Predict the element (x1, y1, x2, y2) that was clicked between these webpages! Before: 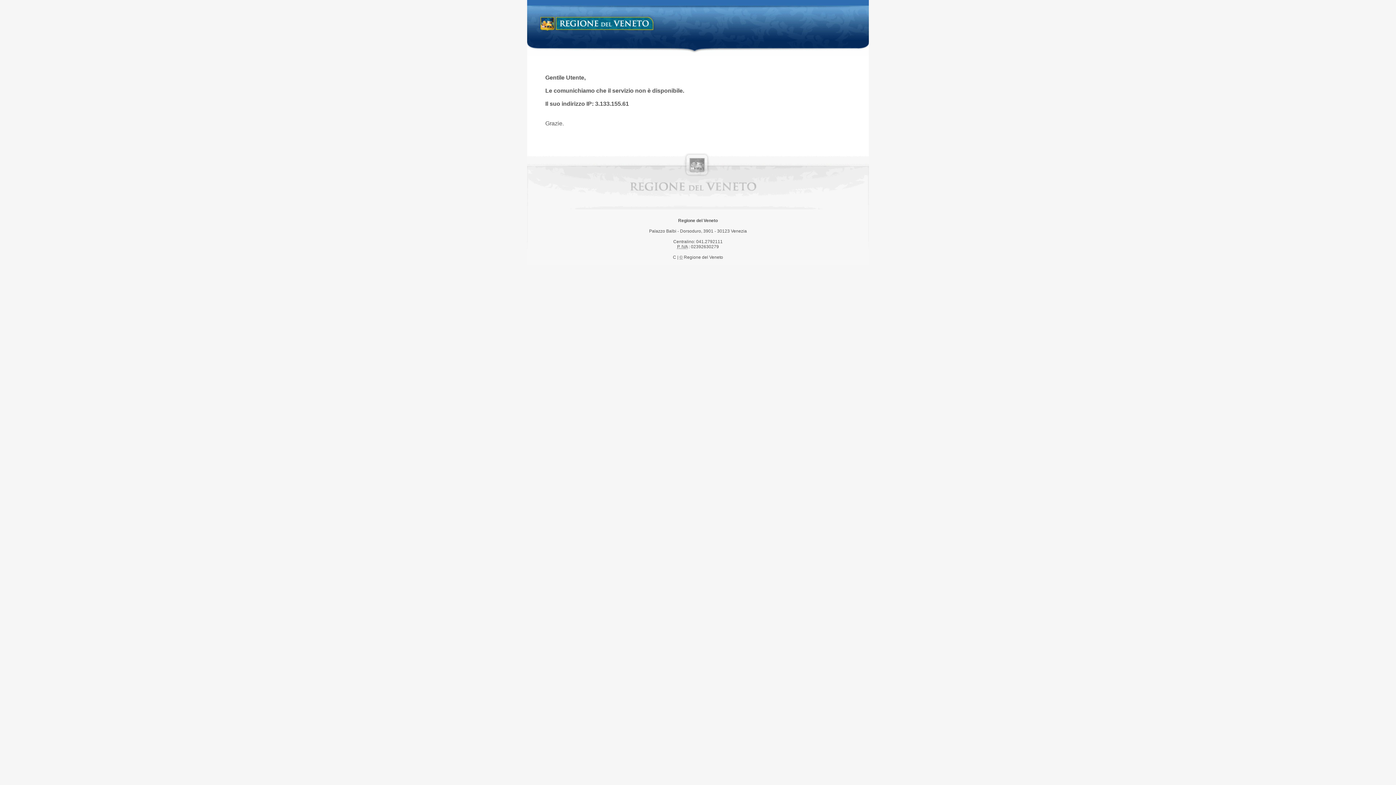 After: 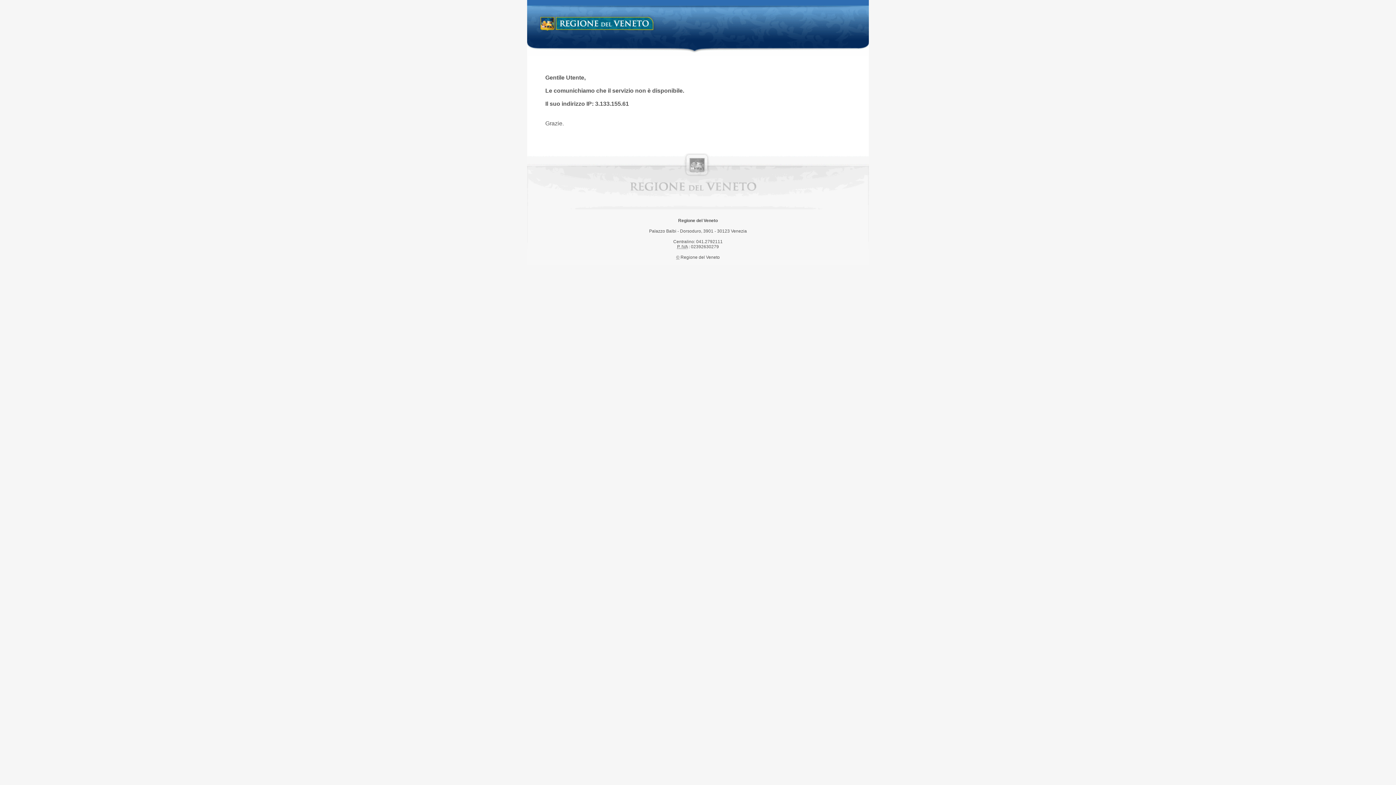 Action: bbox: (538, 14, 658, 34) label: Regione del Veneto